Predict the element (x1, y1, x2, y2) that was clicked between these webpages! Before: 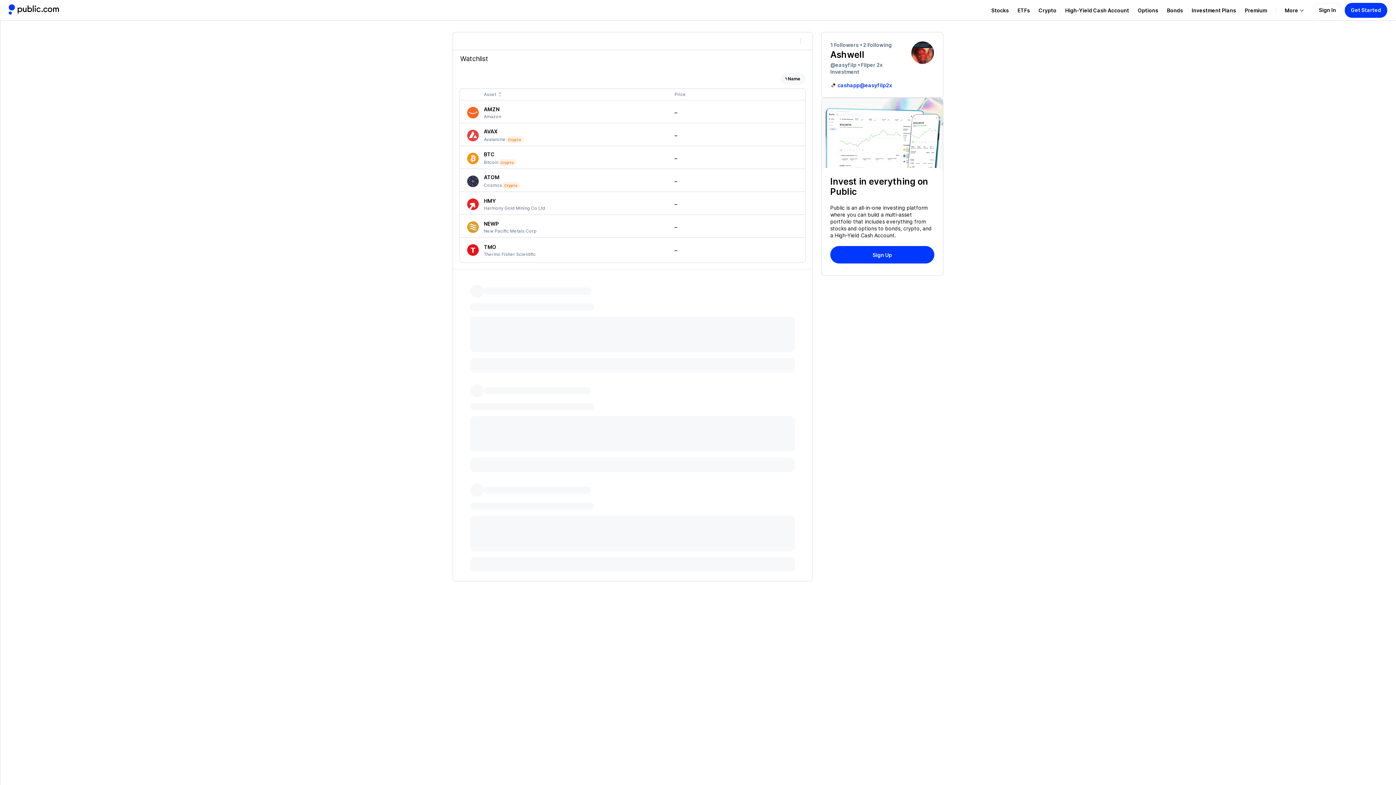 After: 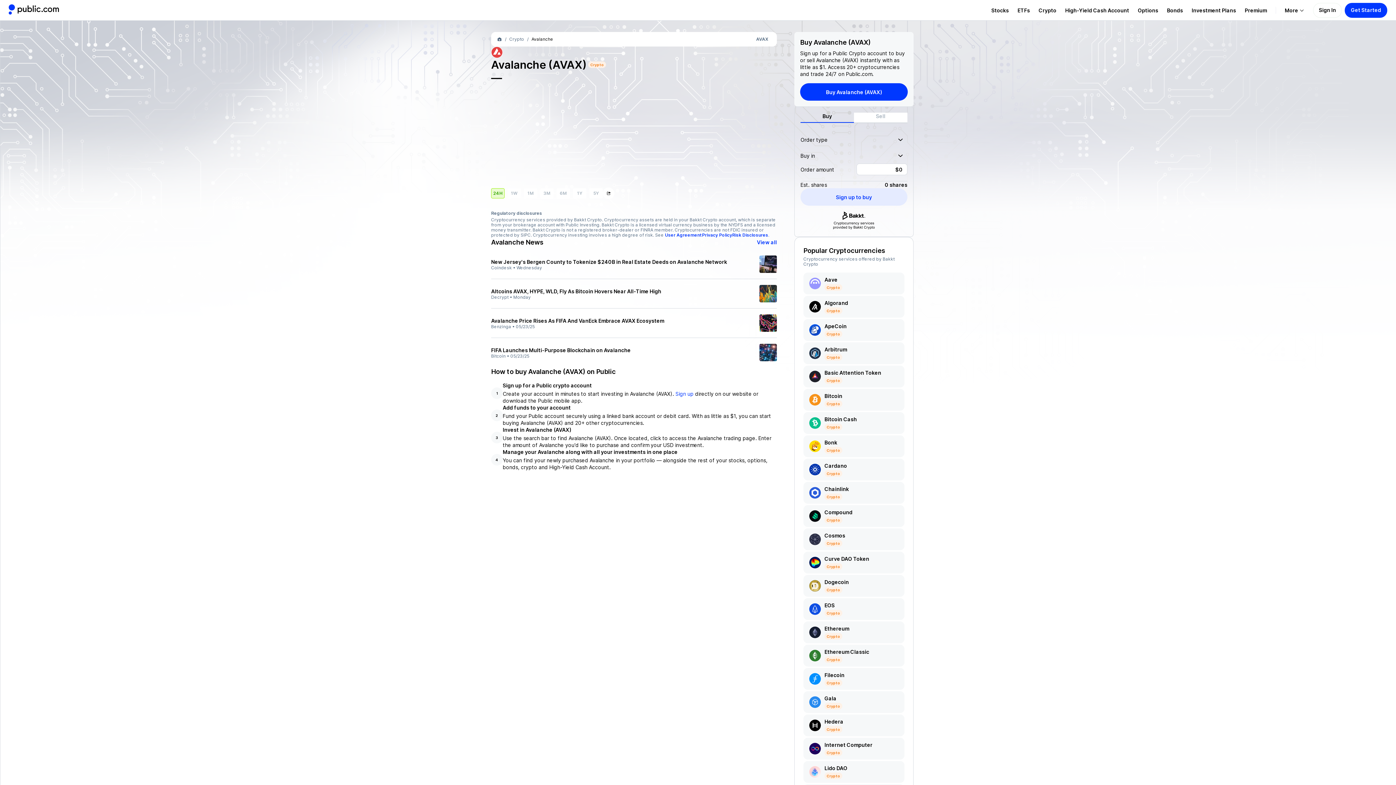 Action: label: AVAX bbox: (484, 128, 671, 134)